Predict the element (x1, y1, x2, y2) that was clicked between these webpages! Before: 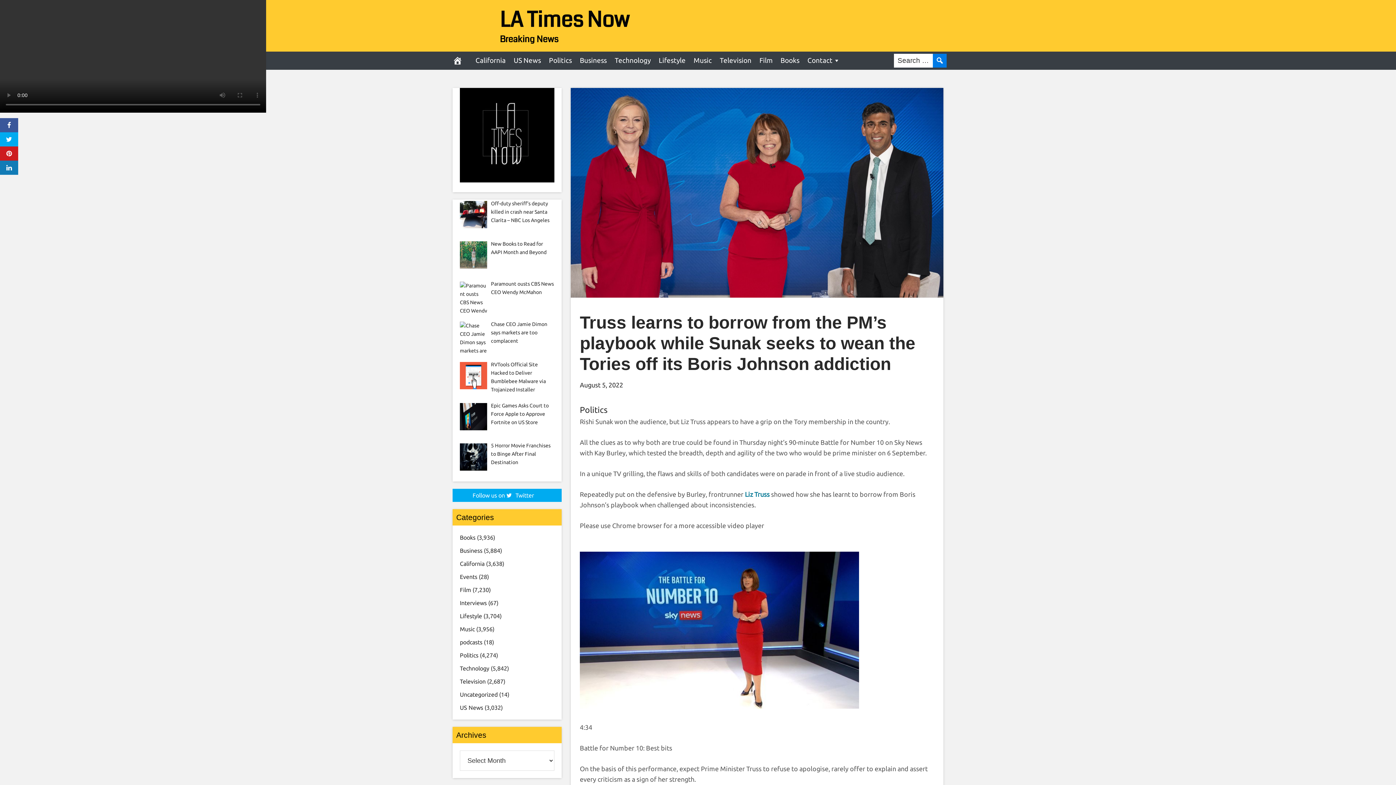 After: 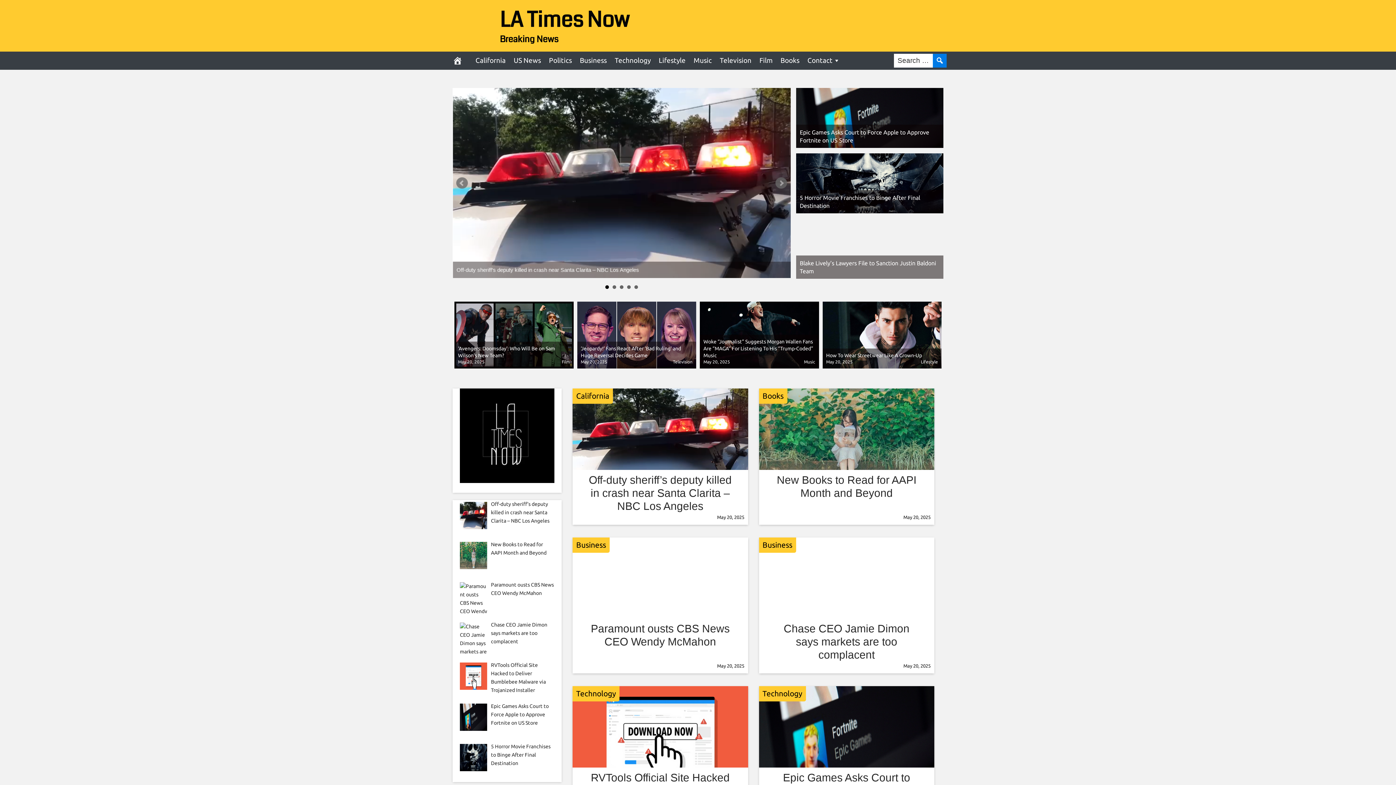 Action: bbox: (452, 7, 490, 46)